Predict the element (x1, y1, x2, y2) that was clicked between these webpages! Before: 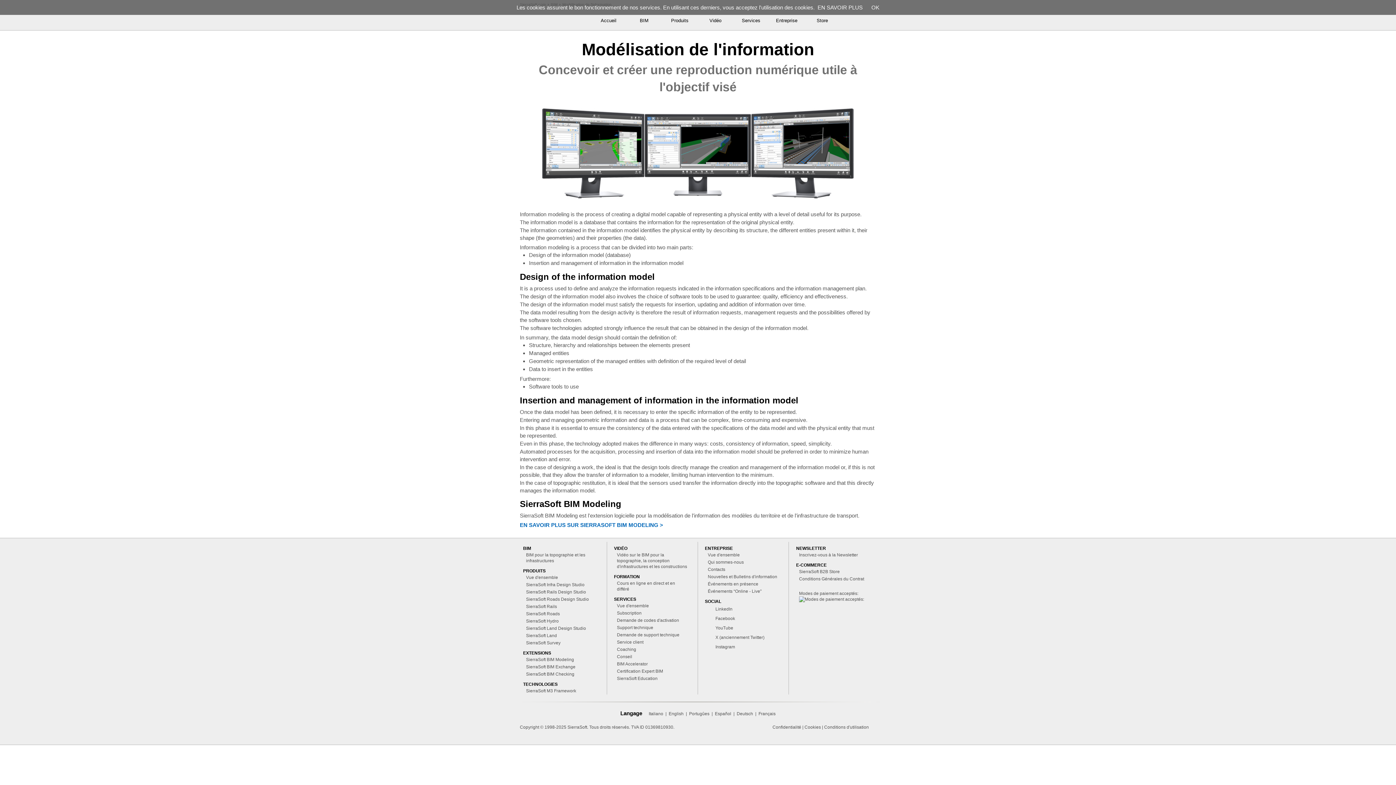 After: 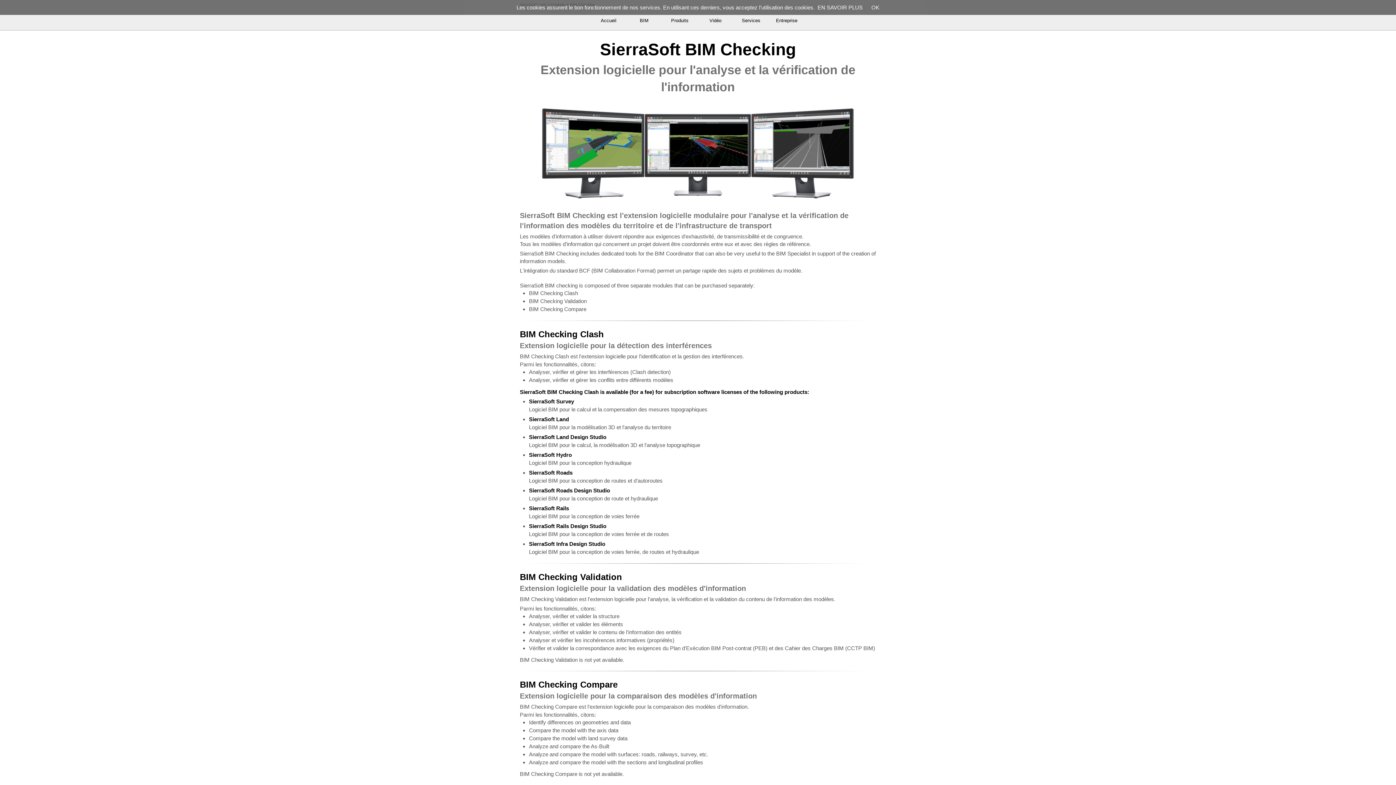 Action: bbox: (523, 670, 599, 678) label: SierraSoft BIM Checking